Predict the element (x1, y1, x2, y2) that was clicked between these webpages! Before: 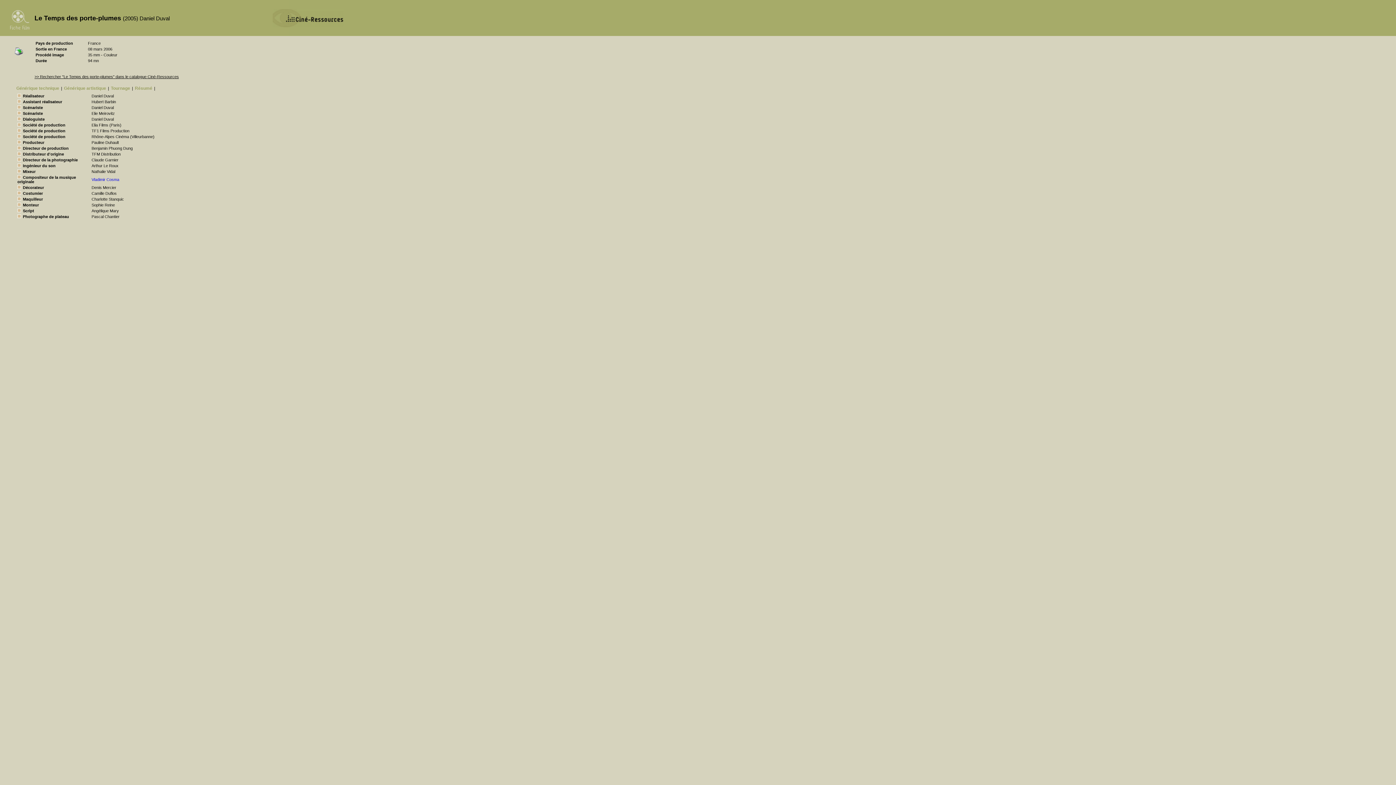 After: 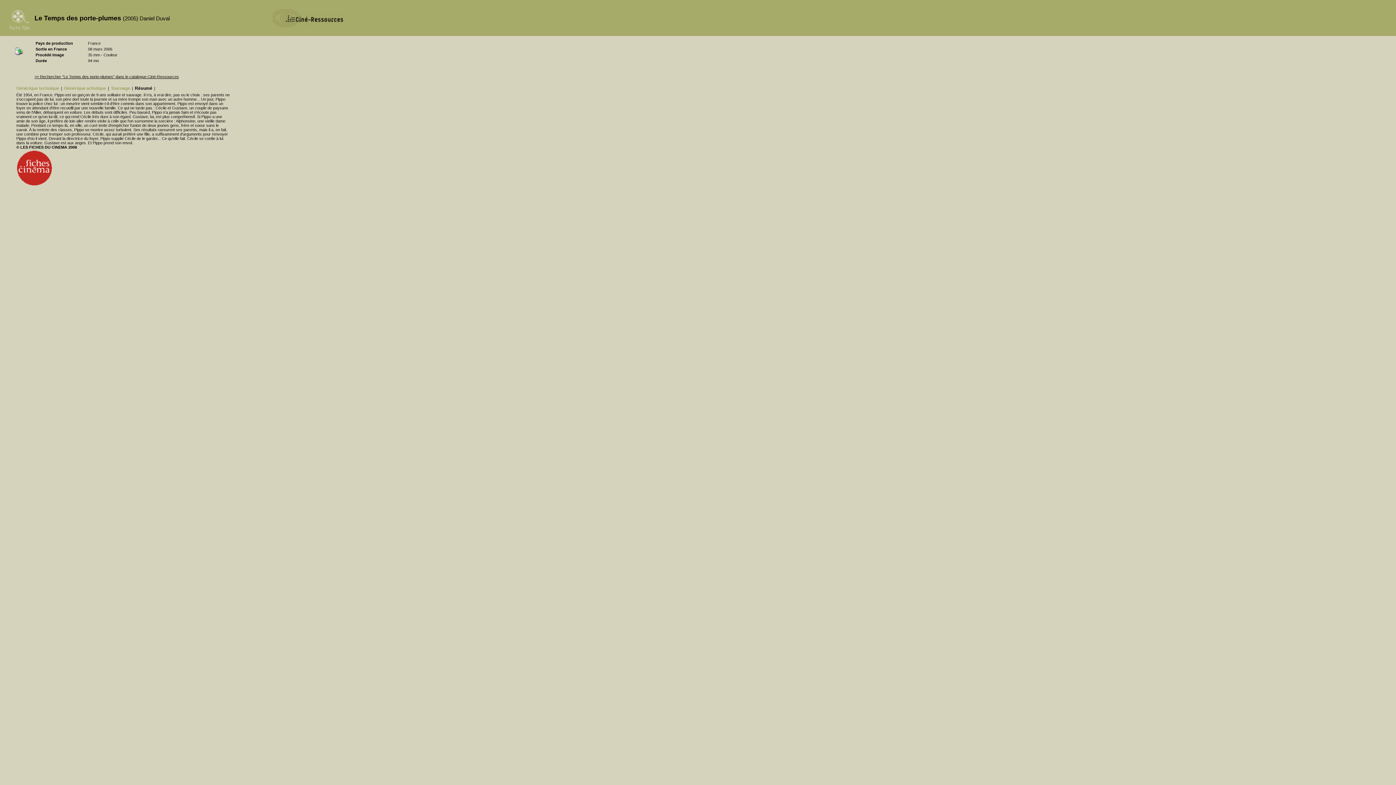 Action: bbox: (134, 85, 152, 90) label: Résumé